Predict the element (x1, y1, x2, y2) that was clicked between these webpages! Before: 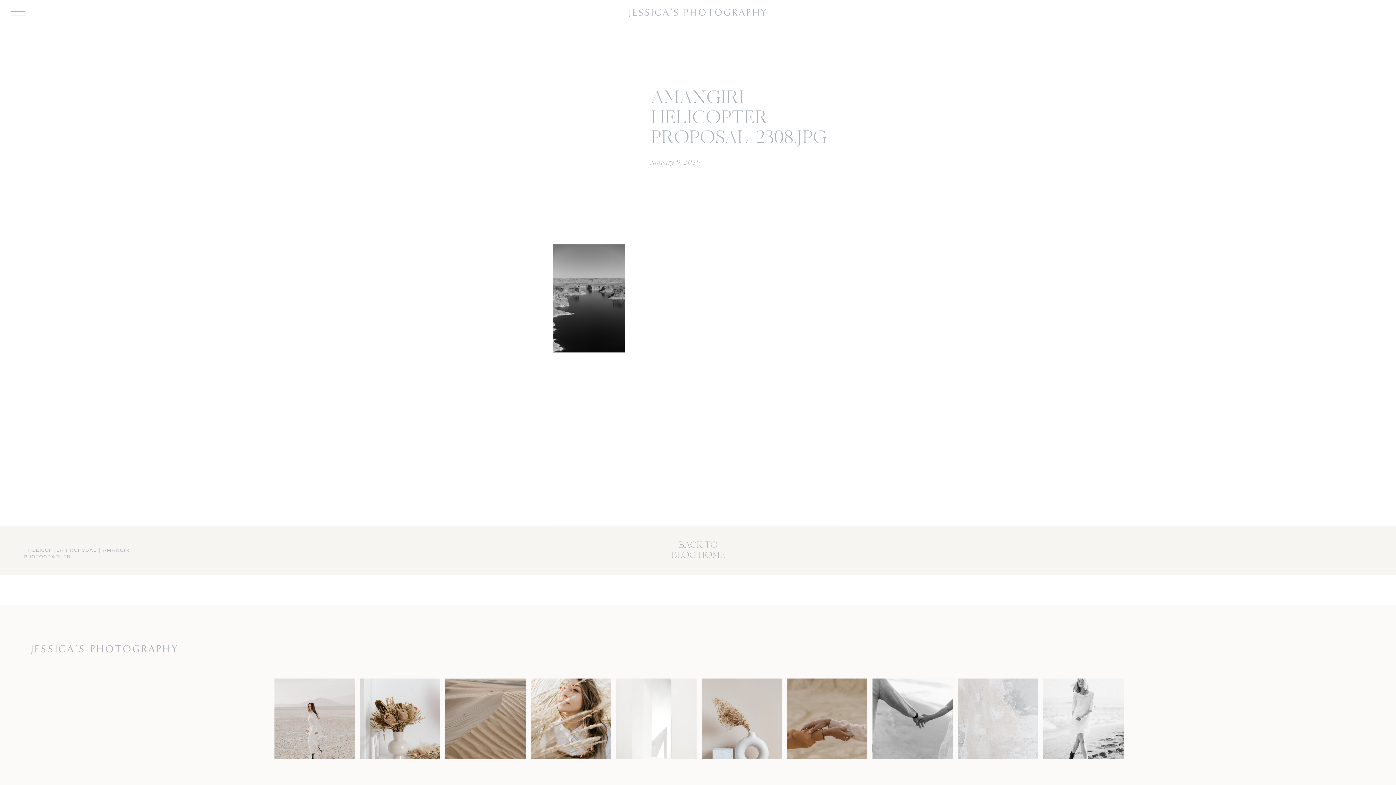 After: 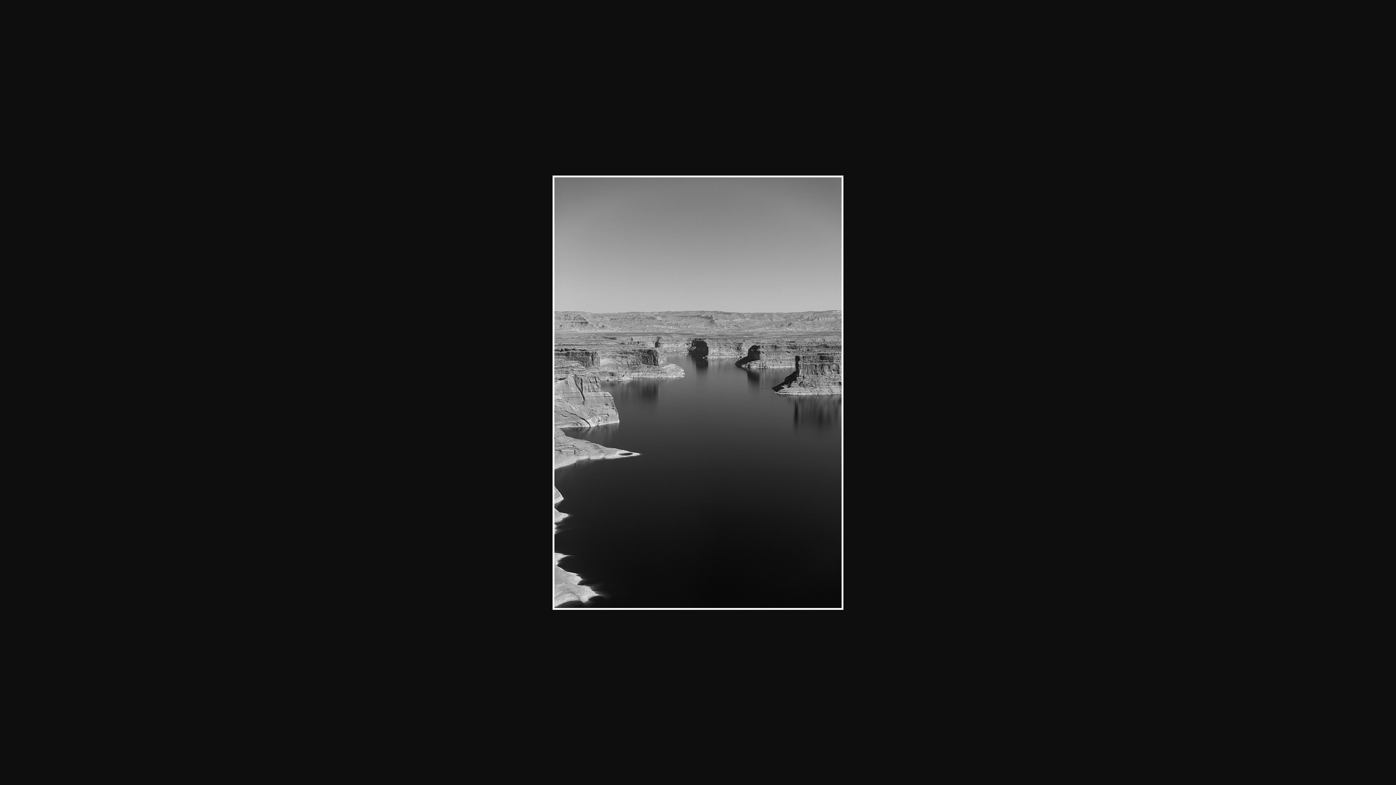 Action: bbox: (552, 348, 625, 354)